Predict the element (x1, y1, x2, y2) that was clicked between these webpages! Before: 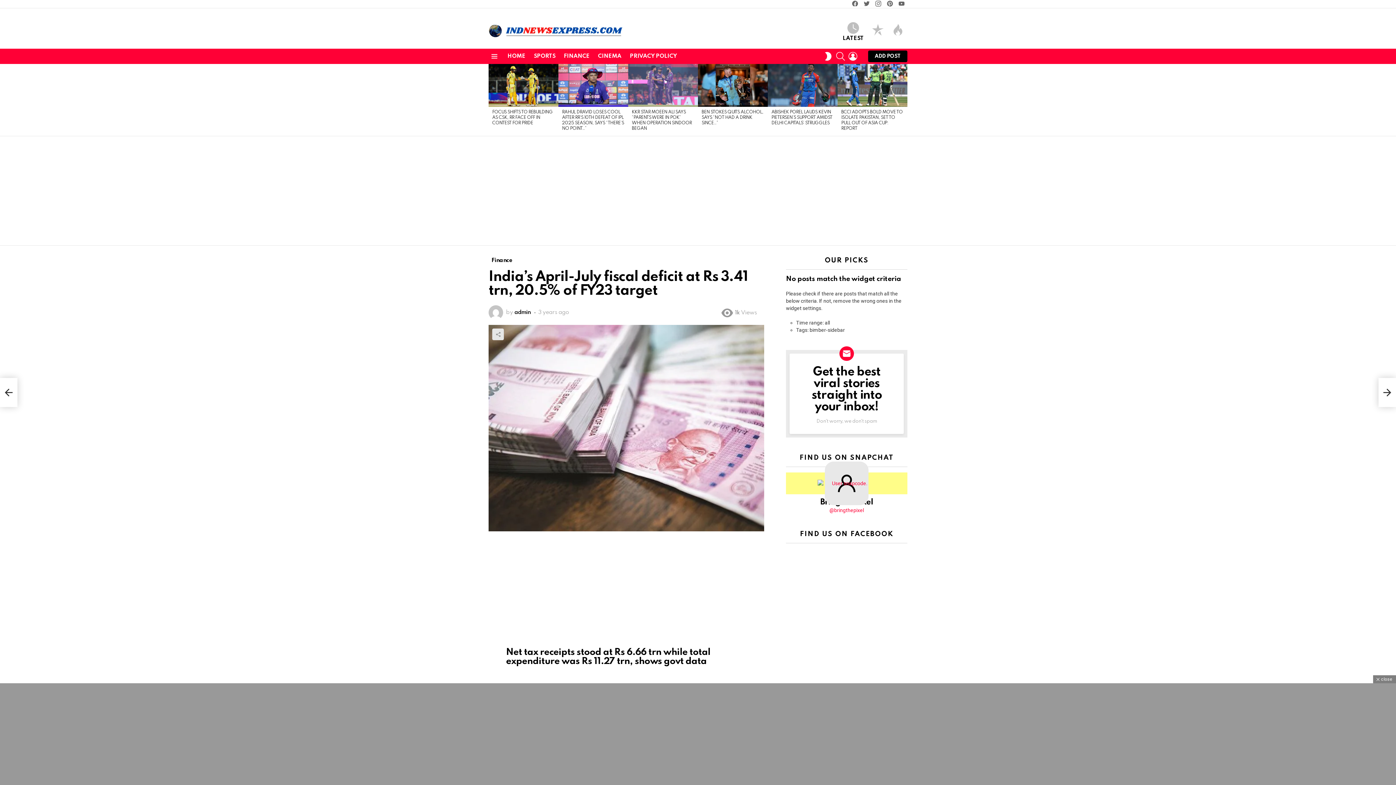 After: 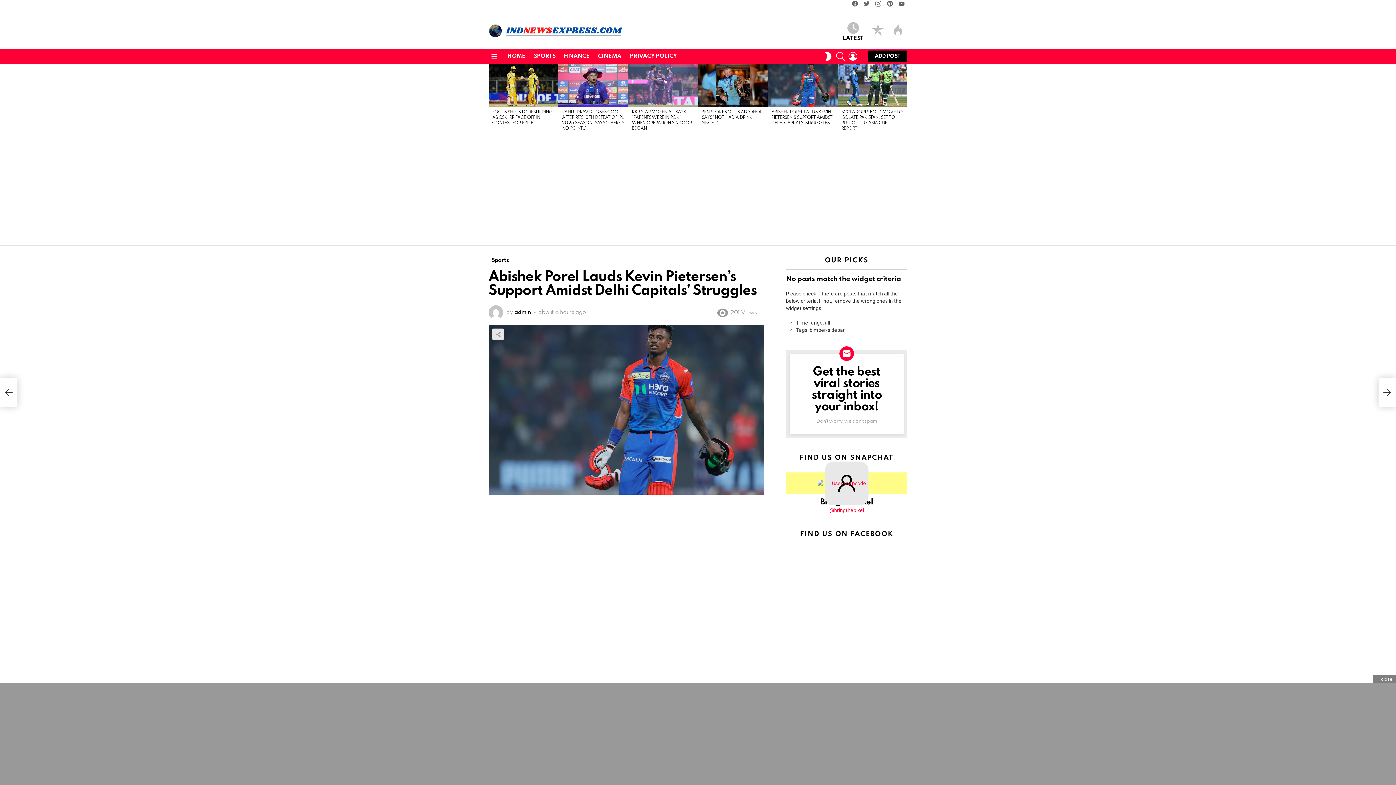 Action: label: ABISHEK POREL LAUDS KEVIN PIETERSEN’S SUPPORT AMIDST DELHI CAPITALS’ STRUGGLES bbox: (771, 110, 832, 125)